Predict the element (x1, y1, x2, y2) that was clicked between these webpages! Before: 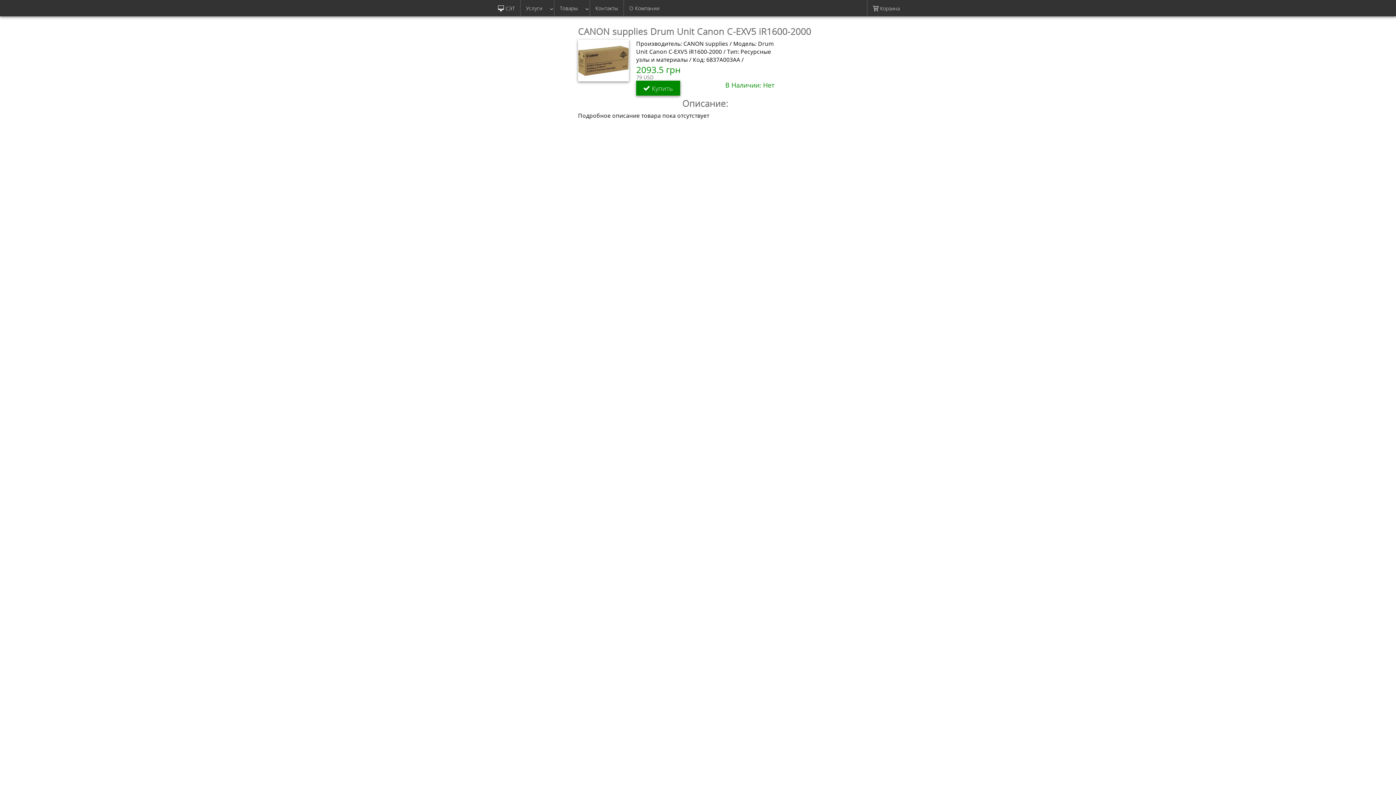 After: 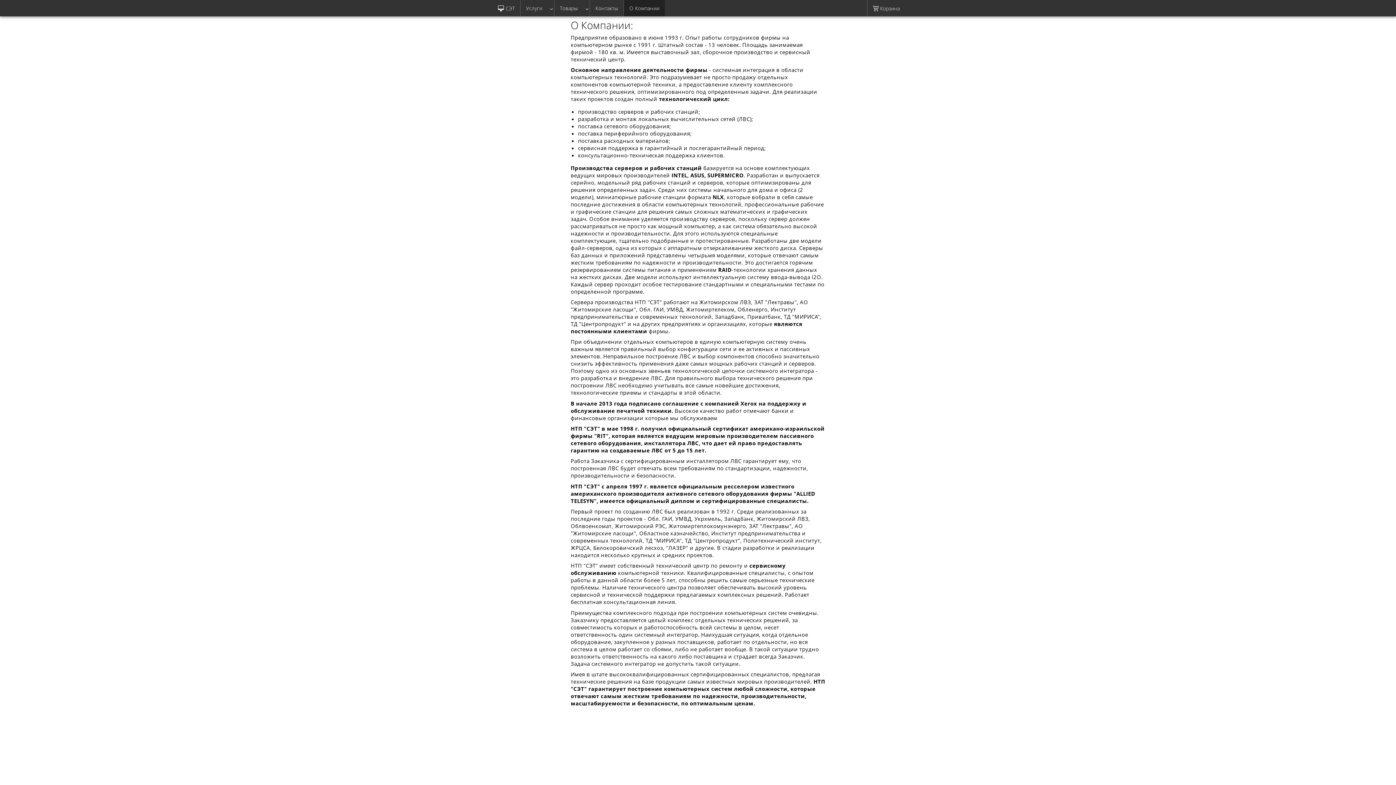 Action: bbox: (624, 0, 665, 16) label: О Компании